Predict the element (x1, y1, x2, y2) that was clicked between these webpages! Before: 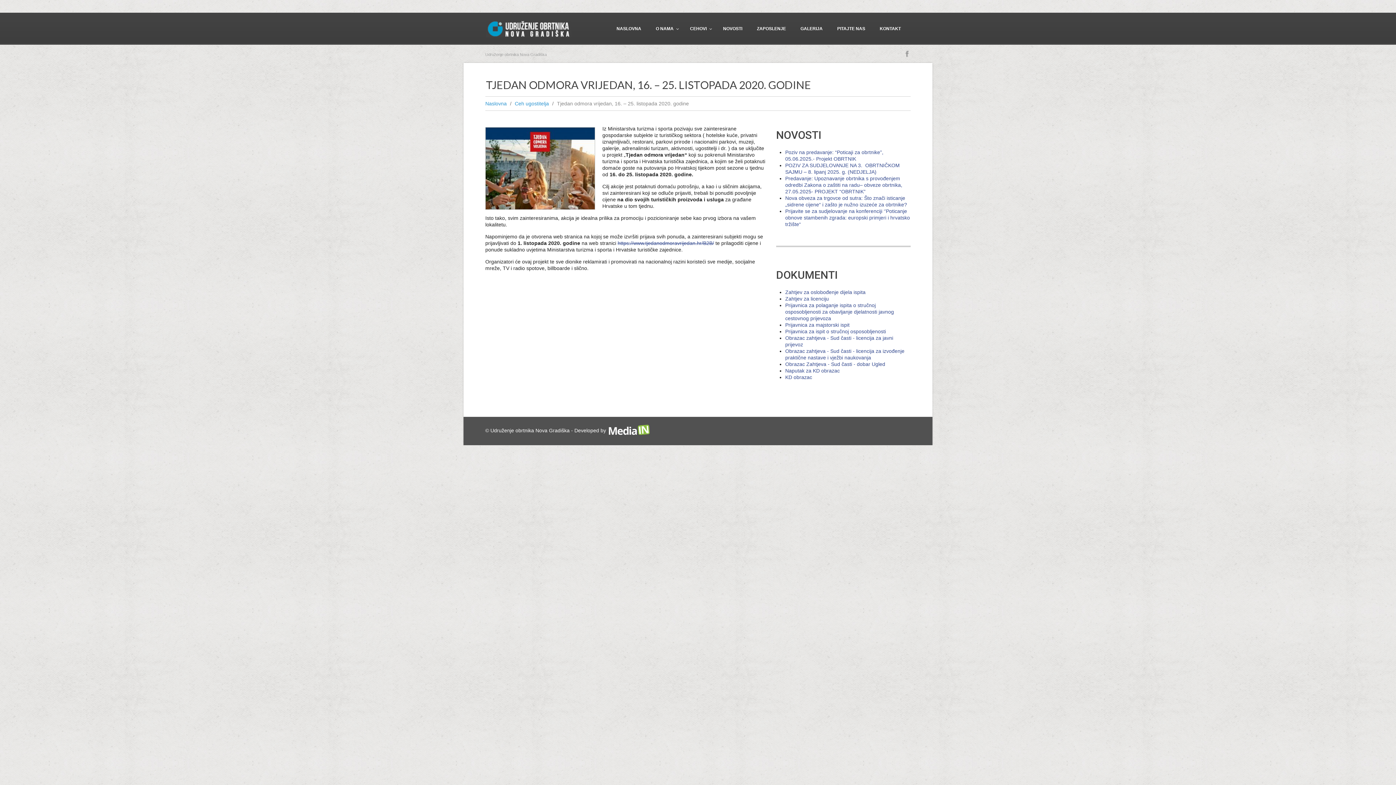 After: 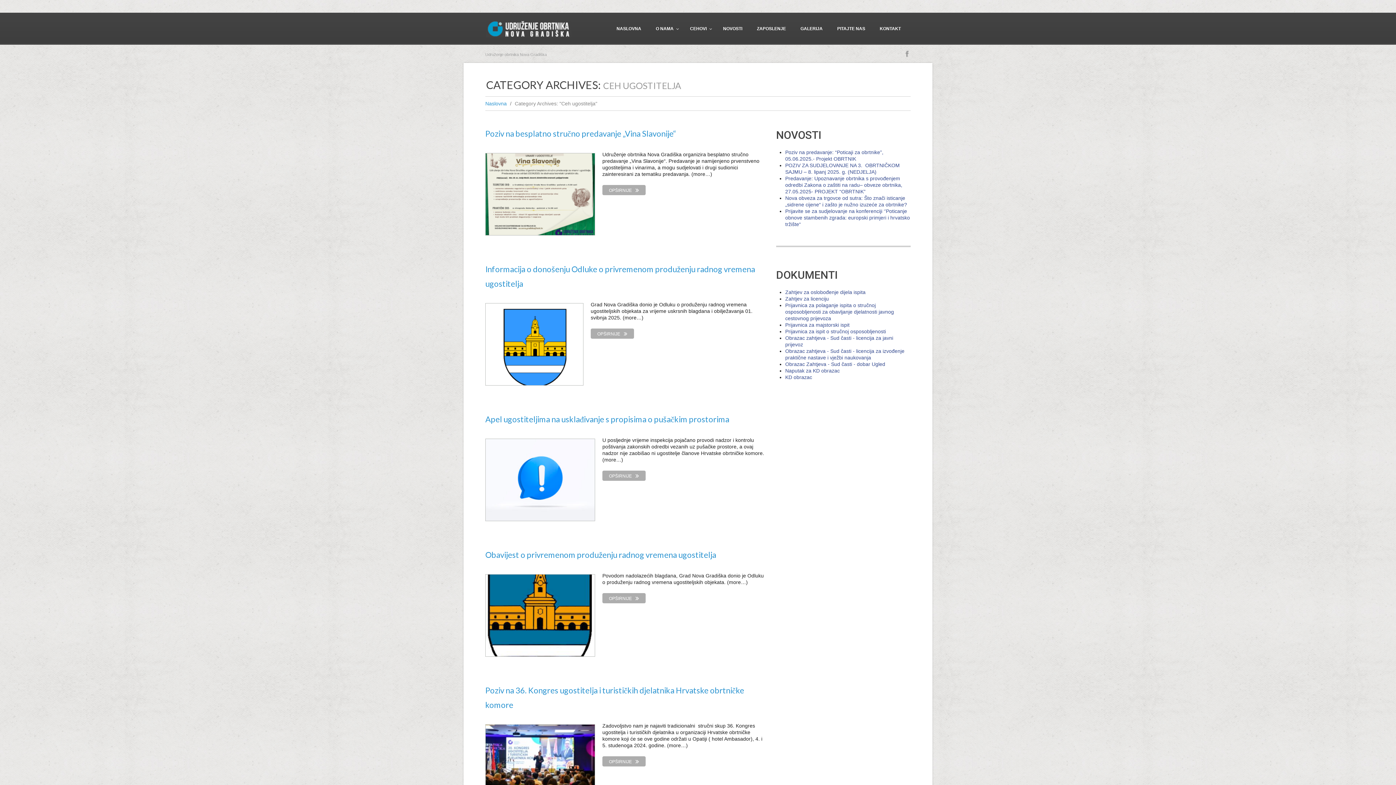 Action: bbox: (514, 100, 549, 106) label: Ceh ugostitelja